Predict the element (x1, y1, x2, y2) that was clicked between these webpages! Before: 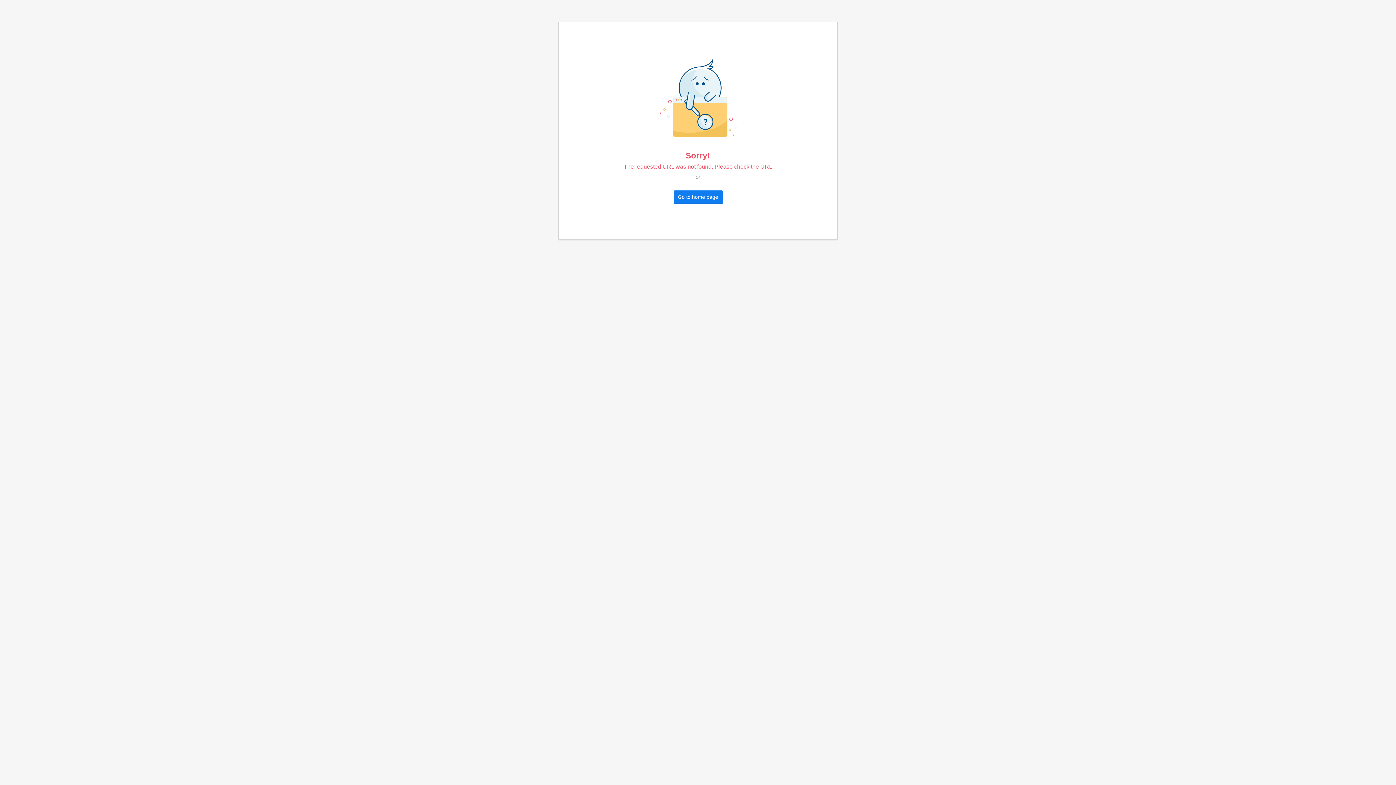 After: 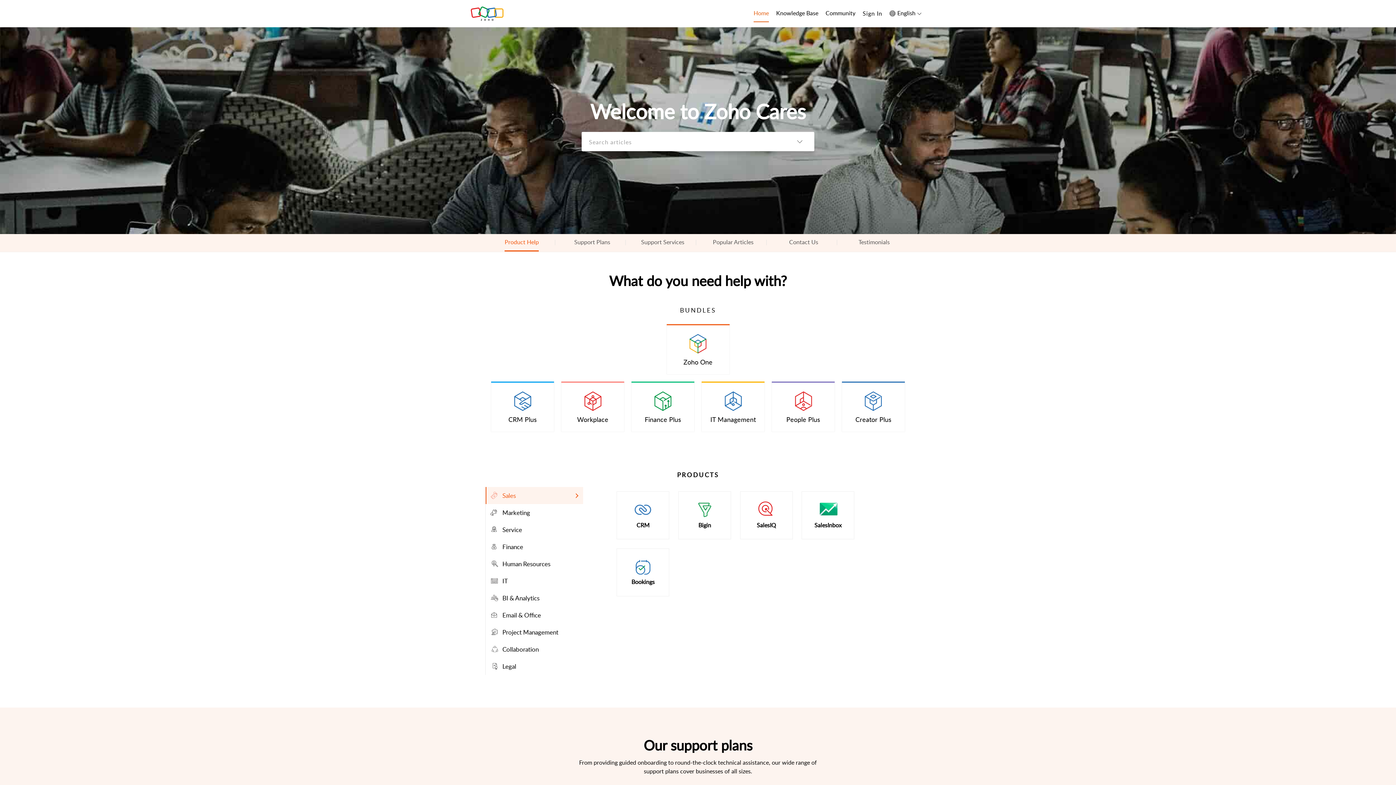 Action: label: Go to home page bbox: (673, 190, 722, 203)